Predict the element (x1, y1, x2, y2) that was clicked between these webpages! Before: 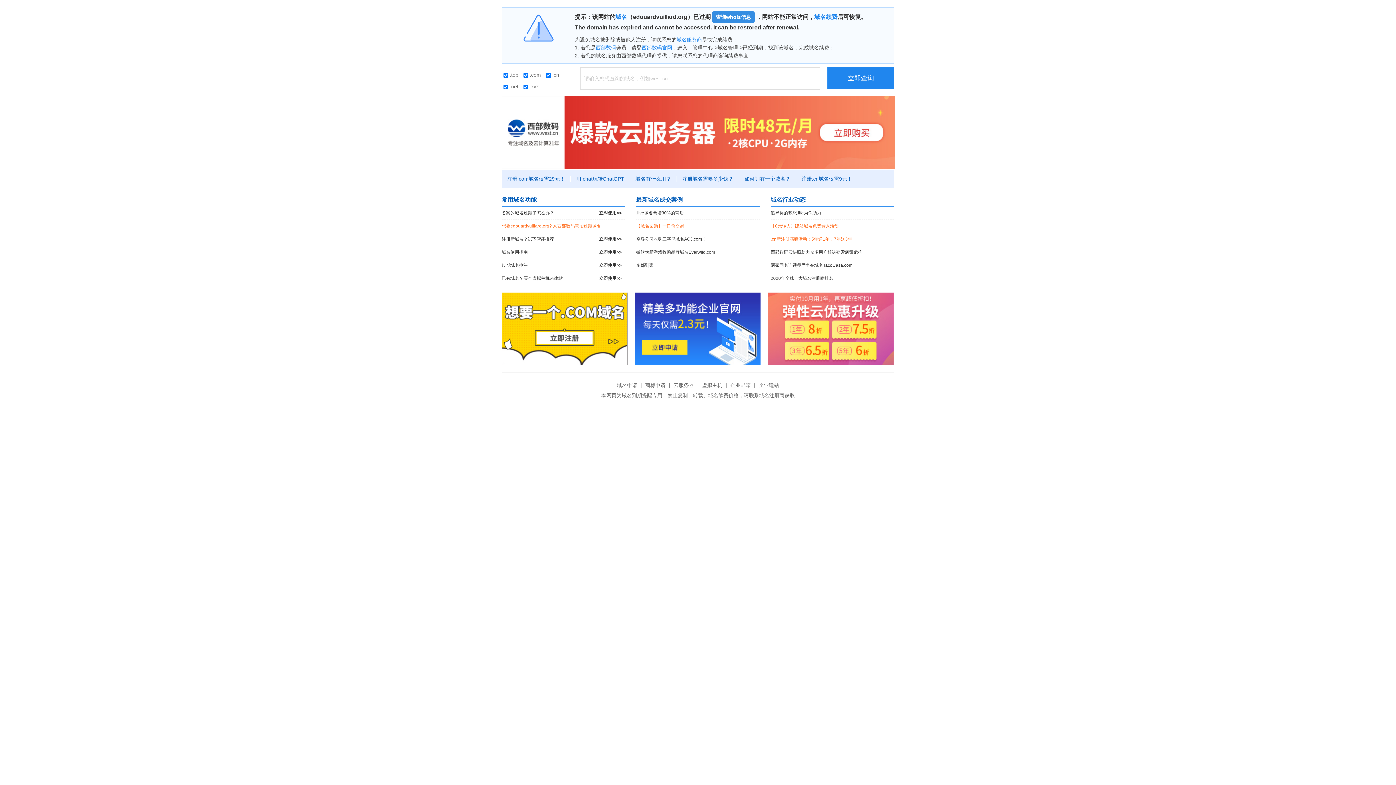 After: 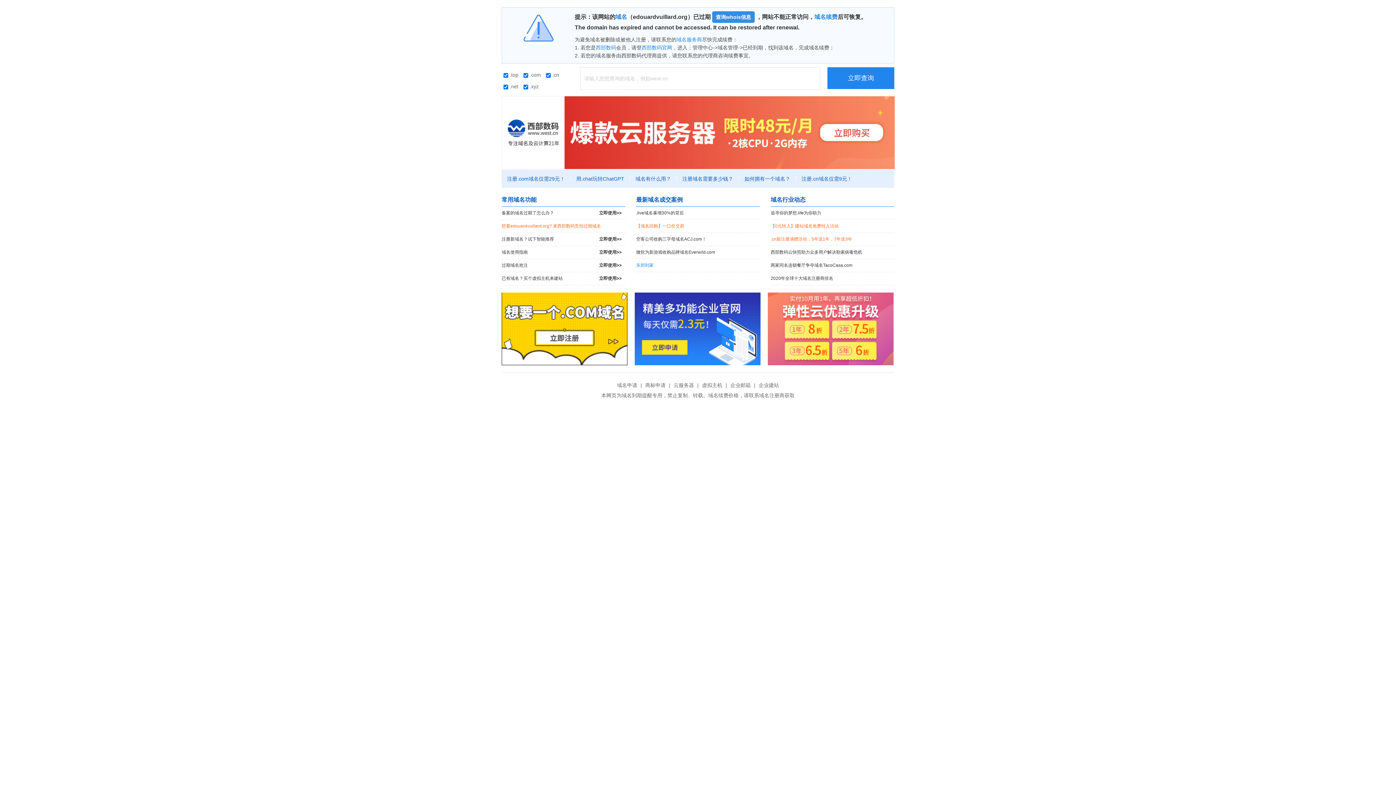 Action: bbox: (636, 259, 760, 272) label: 东郊到家